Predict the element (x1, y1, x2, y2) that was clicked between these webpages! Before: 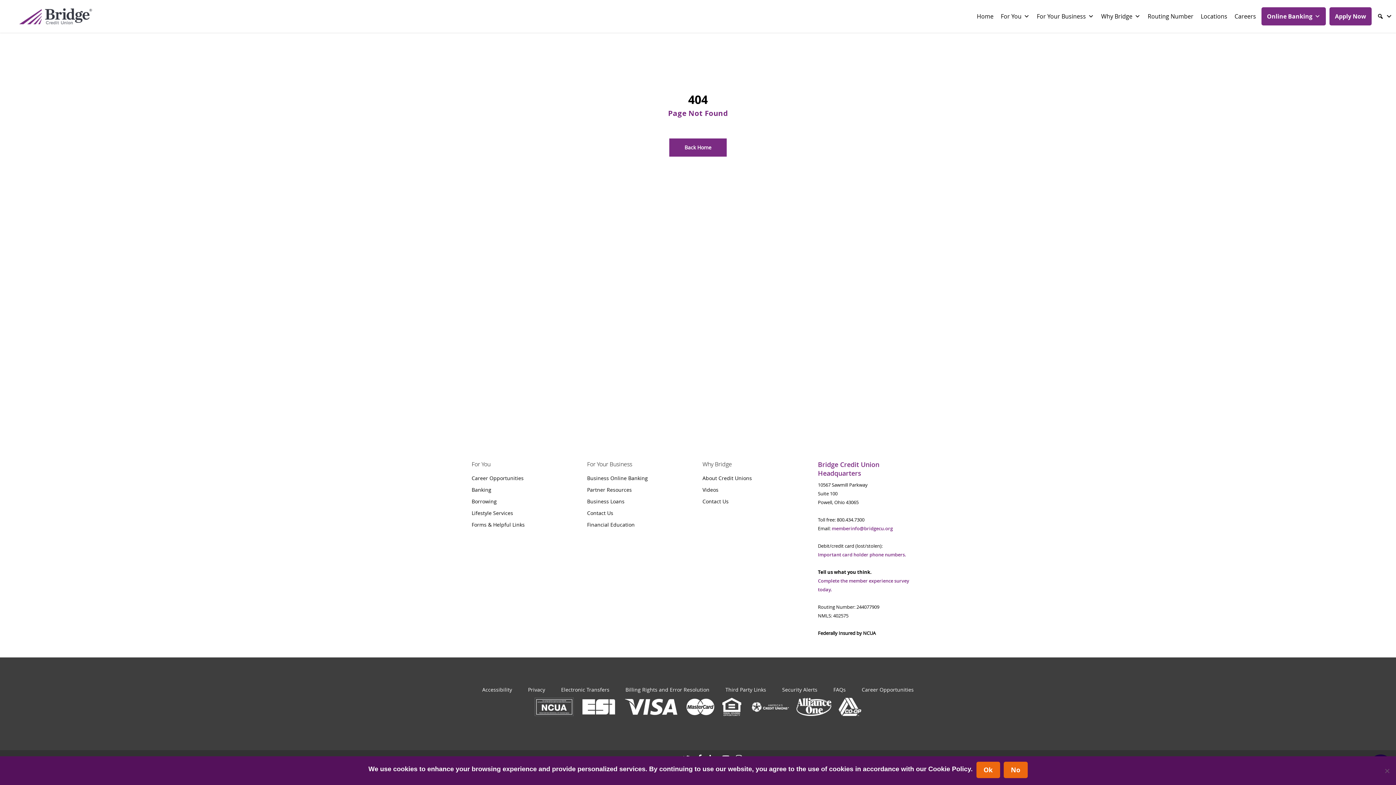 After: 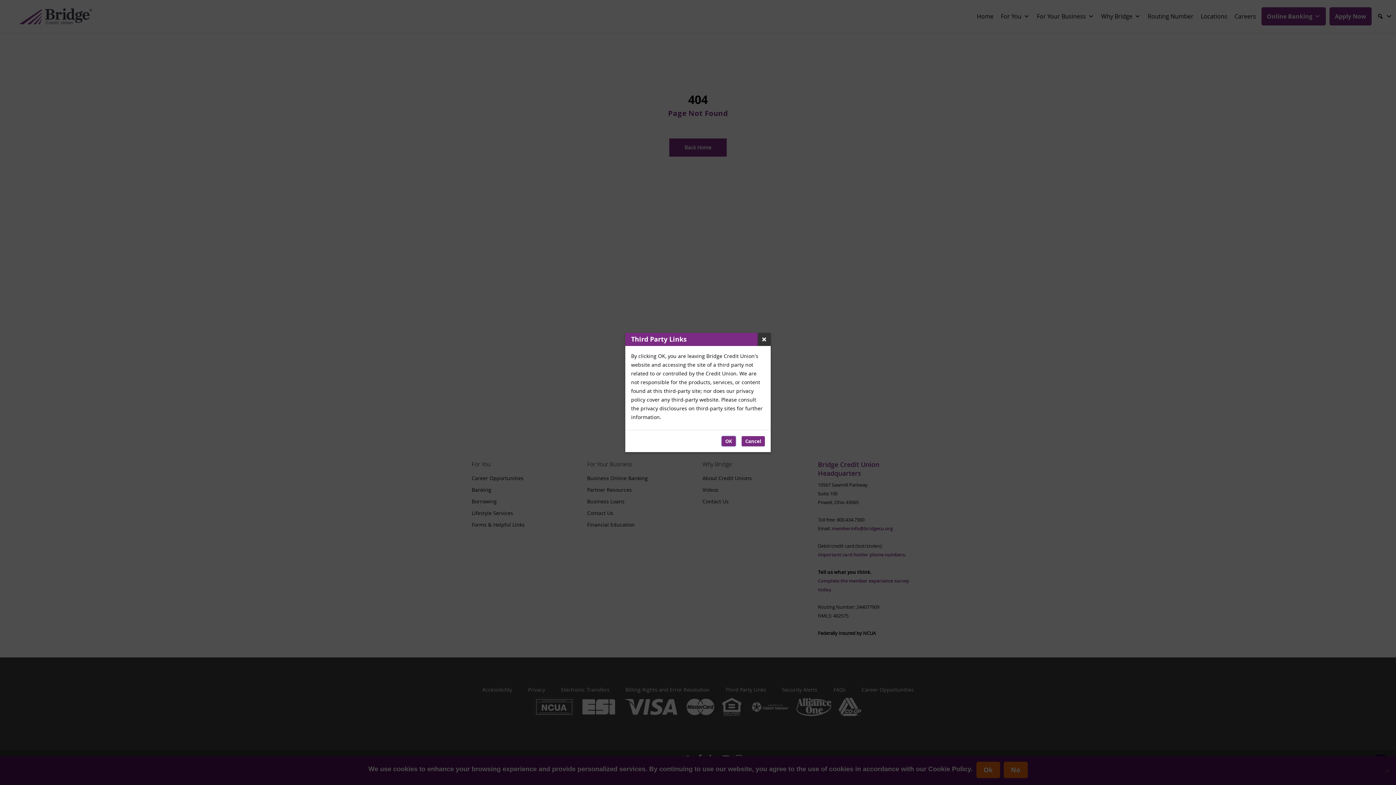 Action: bbox: (718, 714, 744, 721)